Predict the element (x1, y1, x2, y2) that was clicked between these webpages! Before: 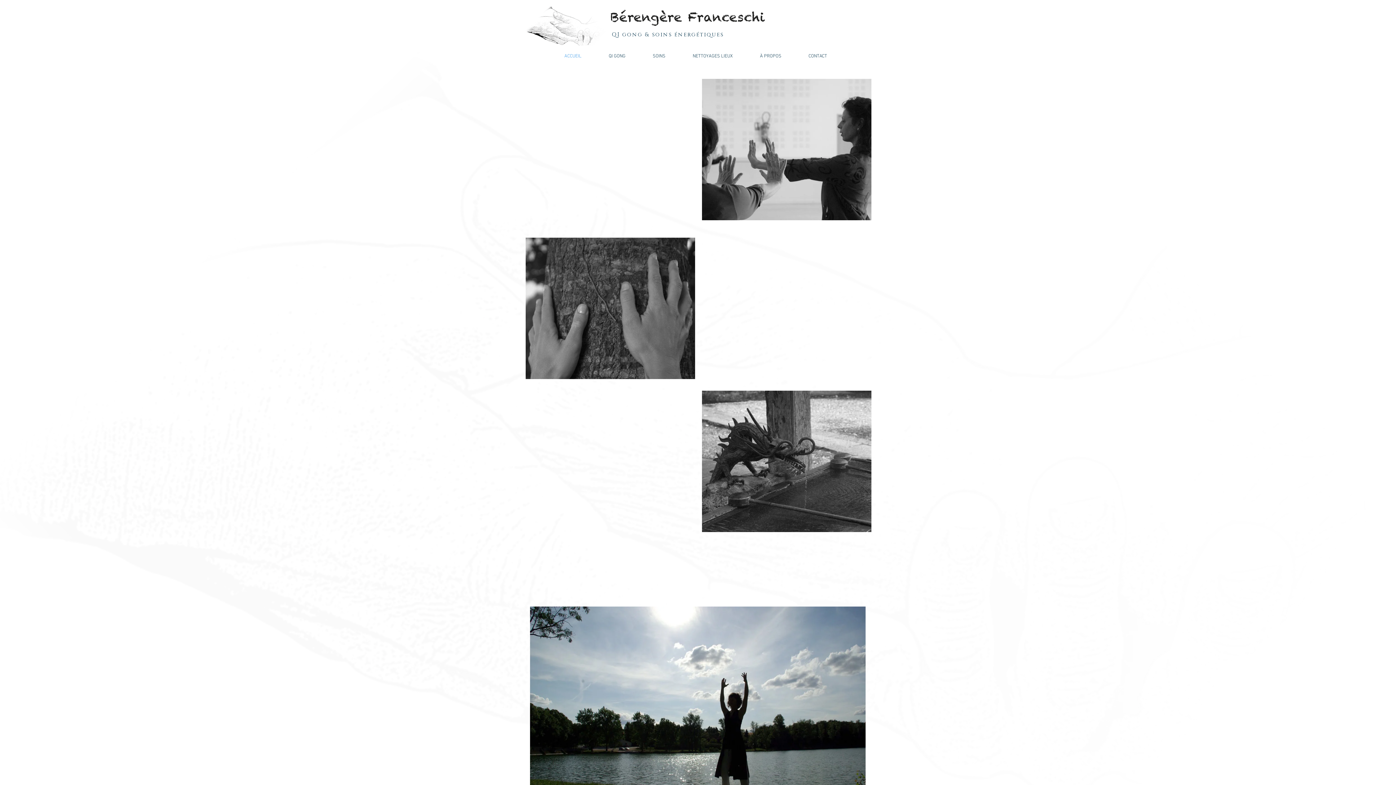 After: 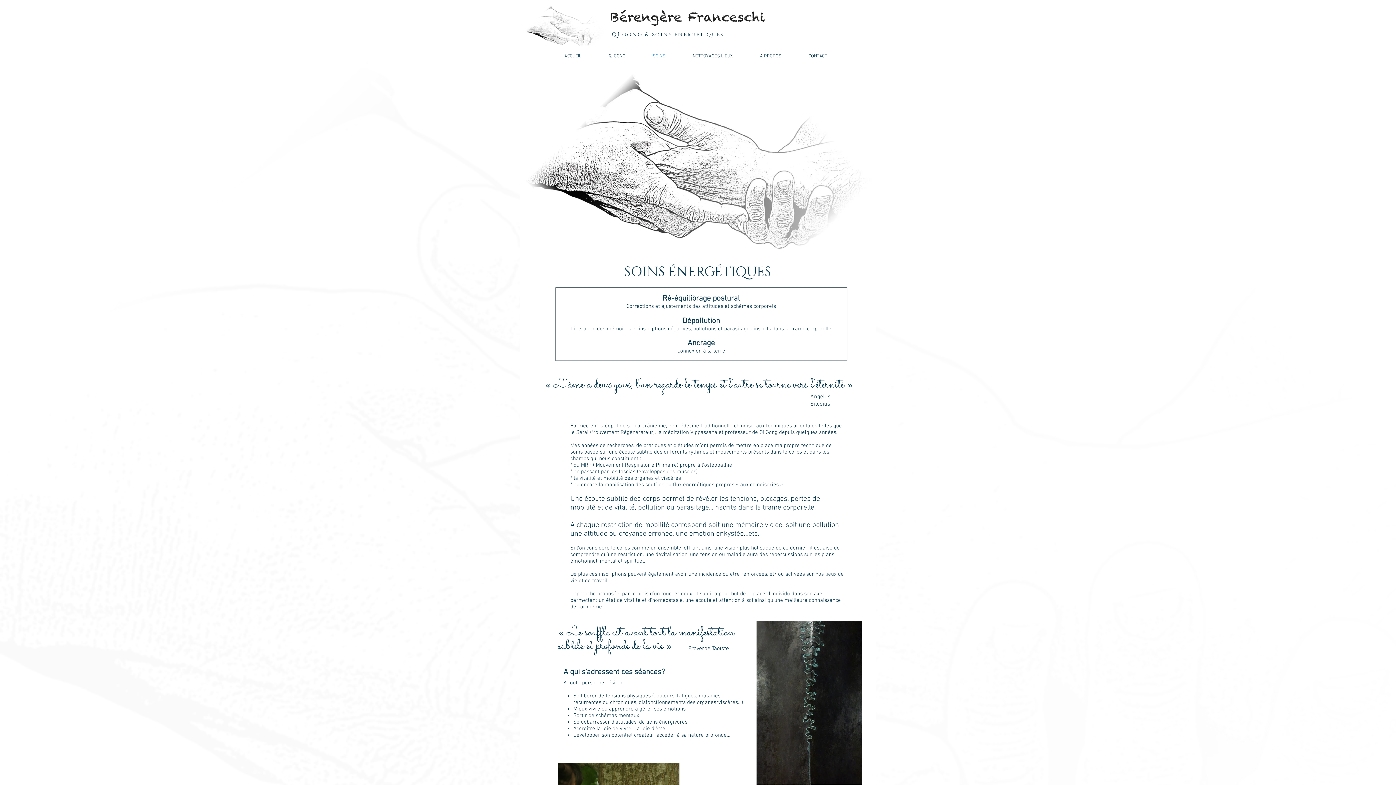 Action: label: Plus bbox: (766, 345, 798, 357)